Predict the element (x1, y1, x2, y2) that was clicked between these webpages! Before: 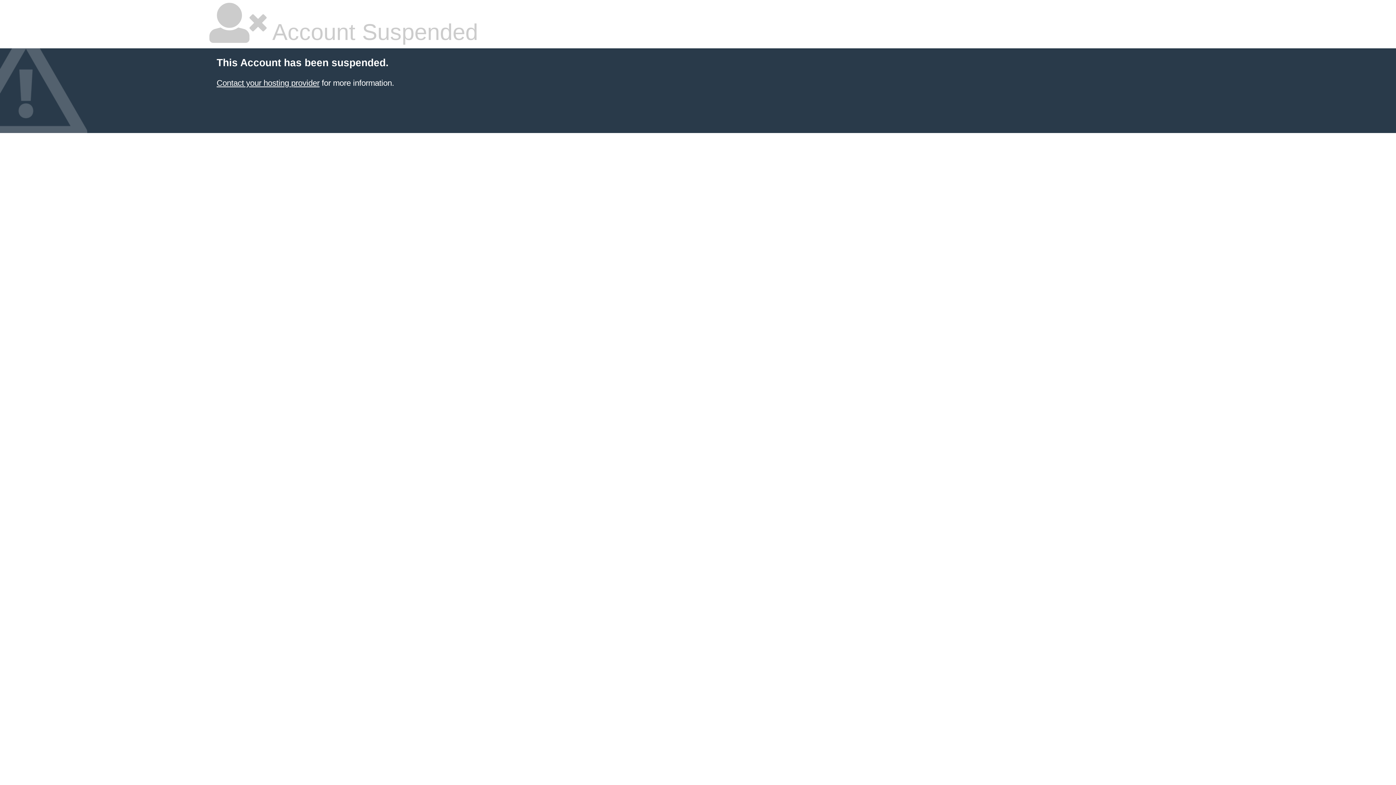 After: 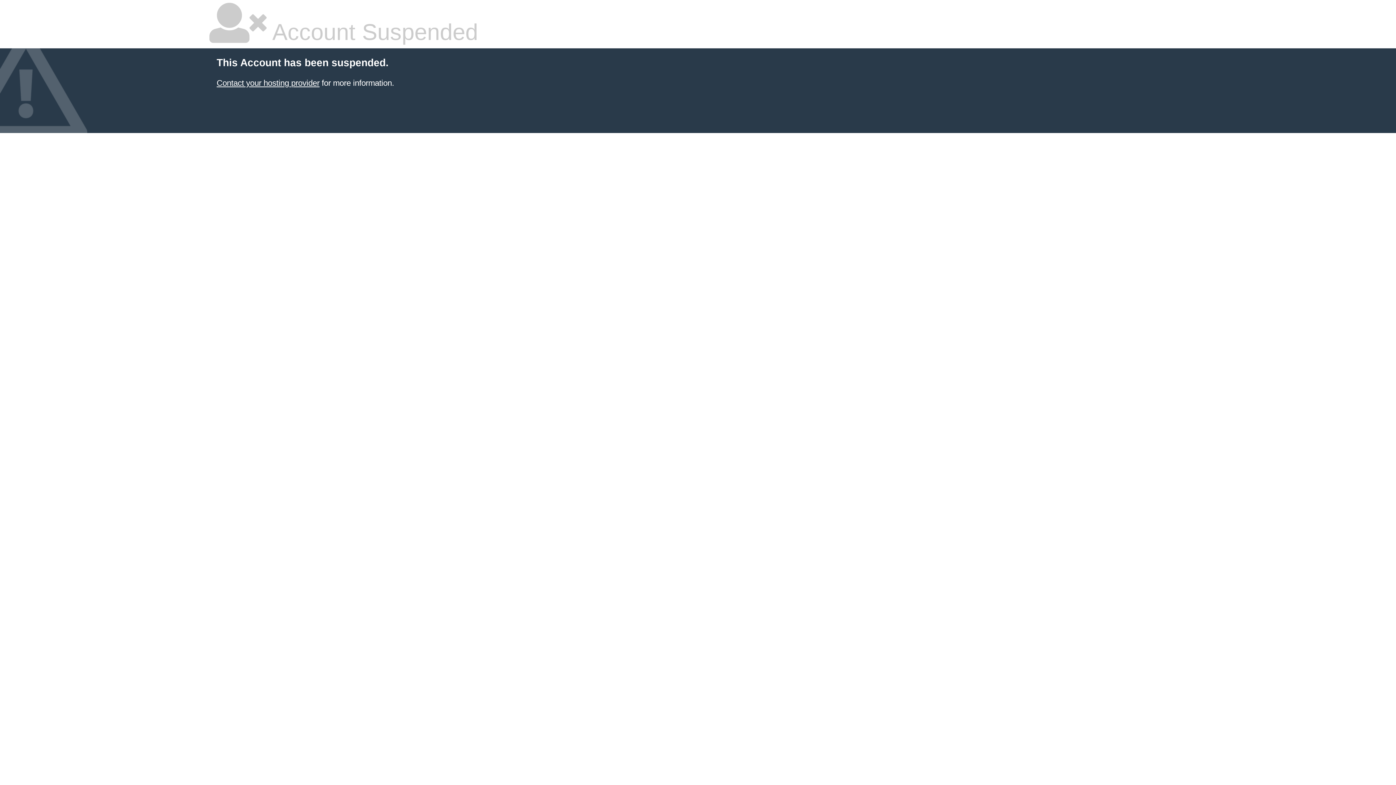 Action: bbox: (216, 78, 319, 87) label: Contact your hosting provider